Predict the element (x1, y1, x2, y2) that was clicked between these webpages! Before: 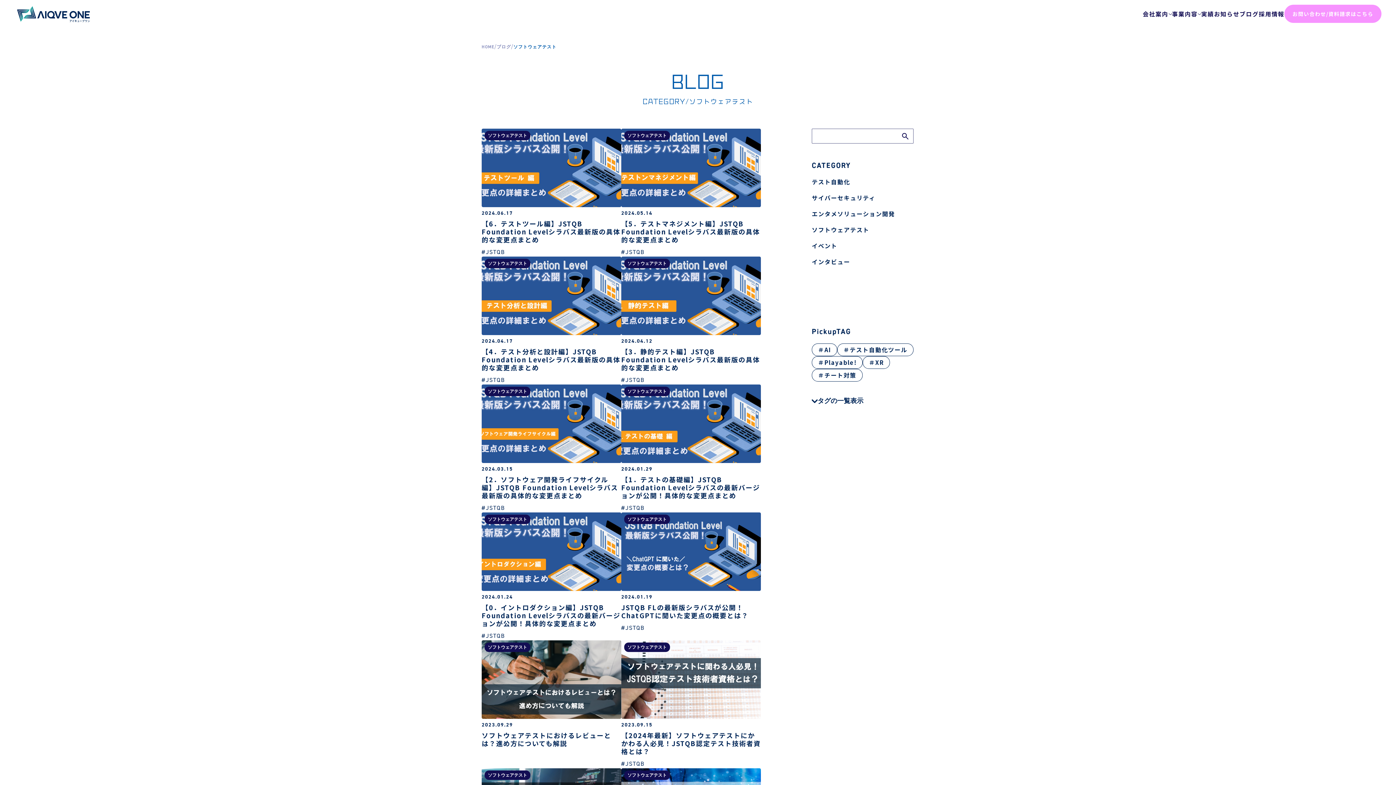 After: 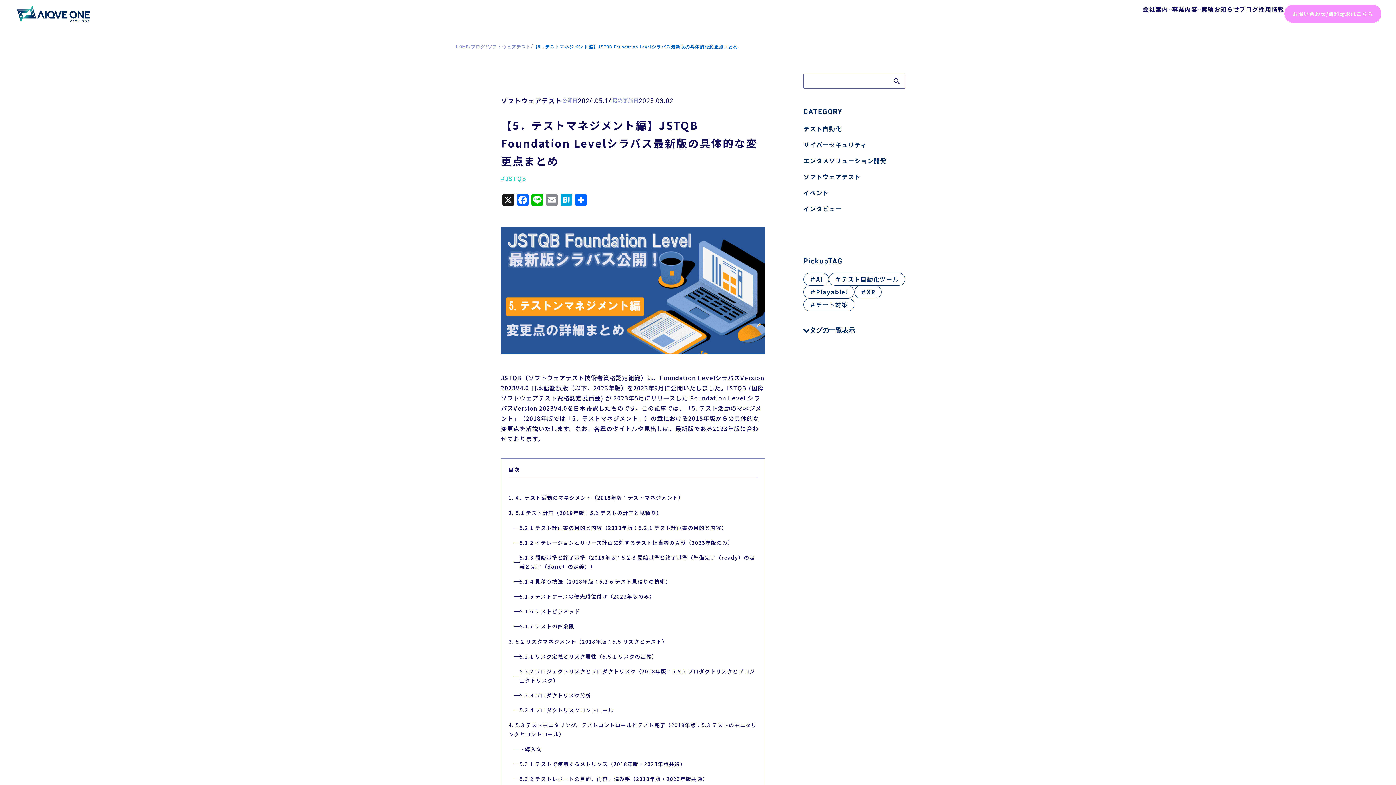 Action: bbox: (621, 128, 761, 243) label: ソフトウェアテスト

2024.05.14

【5．テストマネジメント編】JSTQB Foundation Levelシラバス最新版の具体的な変更点まとめ